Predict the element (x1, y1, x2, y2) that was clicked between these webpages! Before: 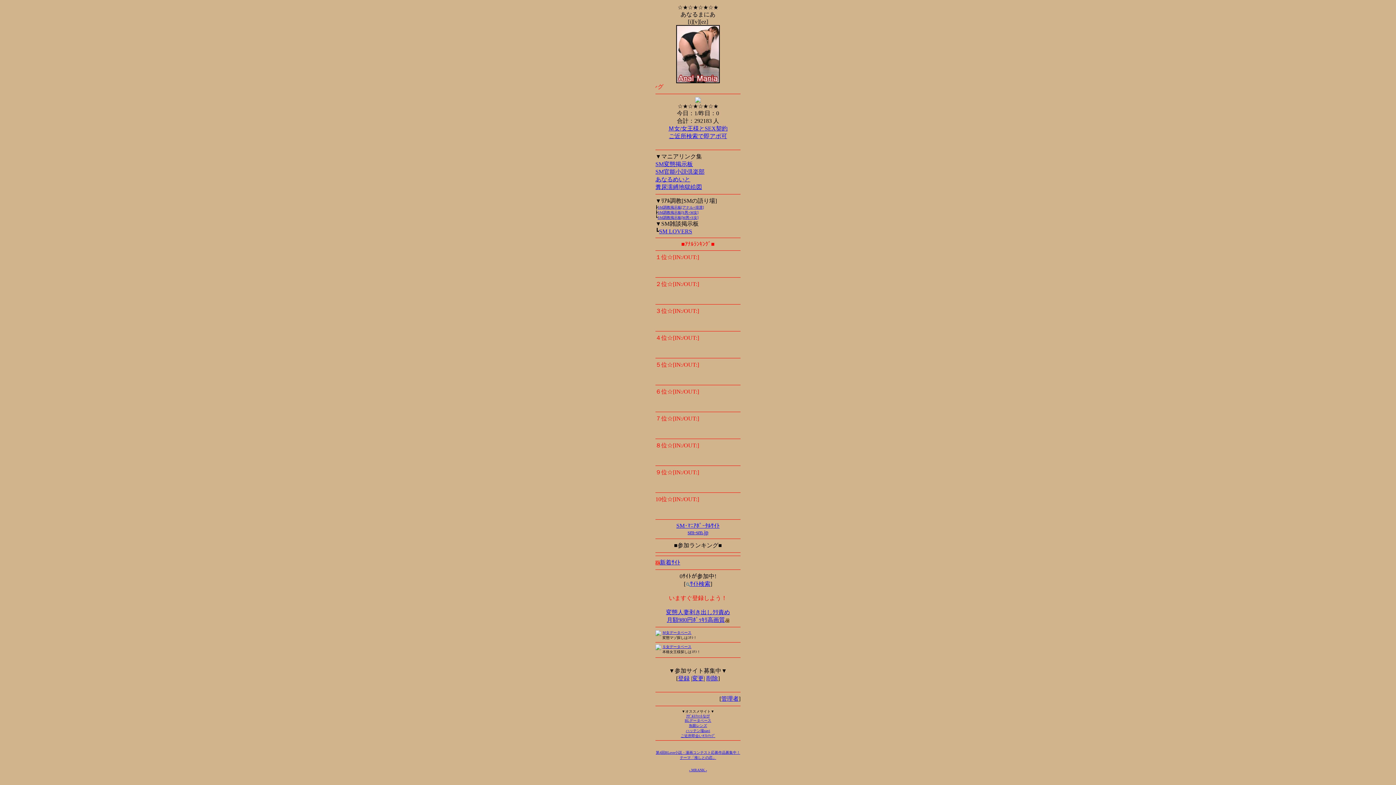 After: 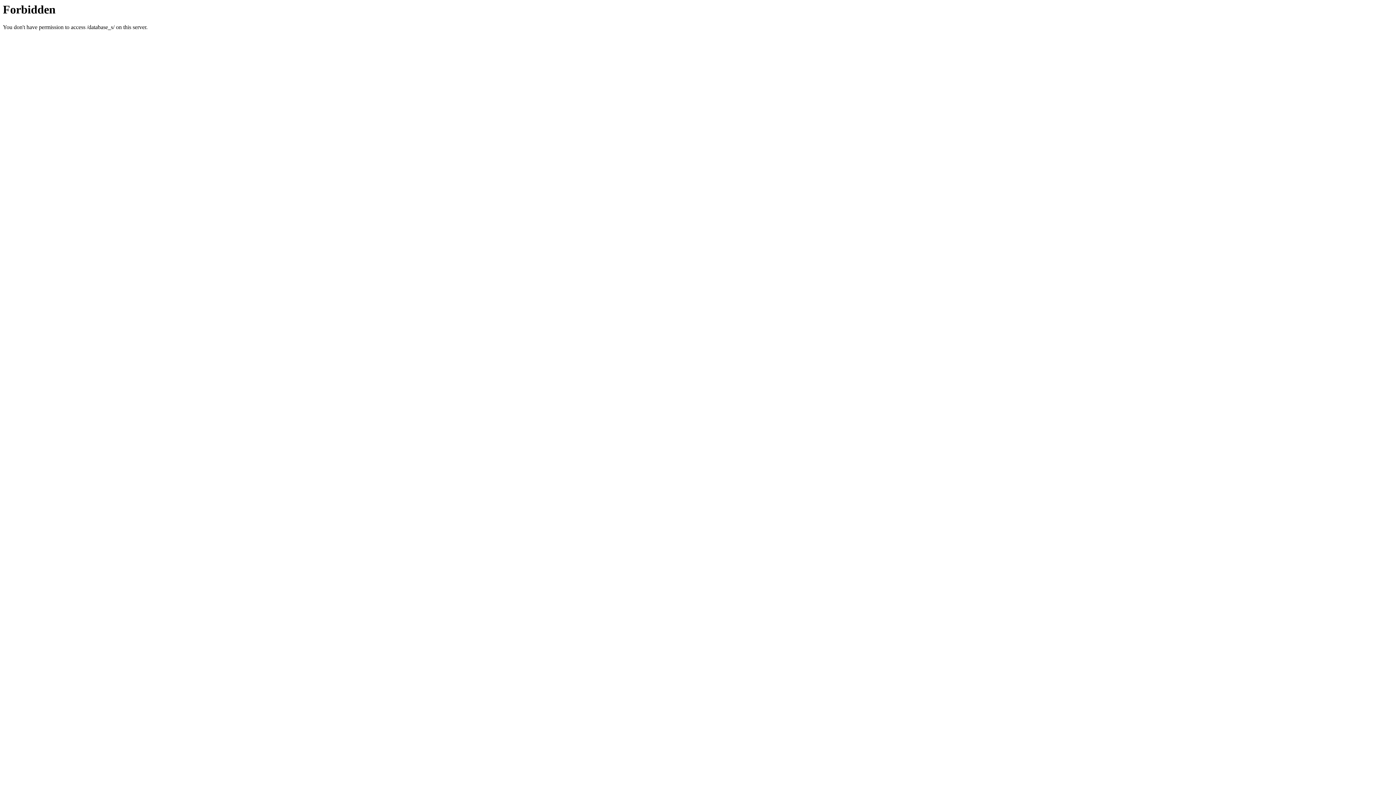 Action: bbox: (662, 645, 691, 649) label: Ｓ女データベース